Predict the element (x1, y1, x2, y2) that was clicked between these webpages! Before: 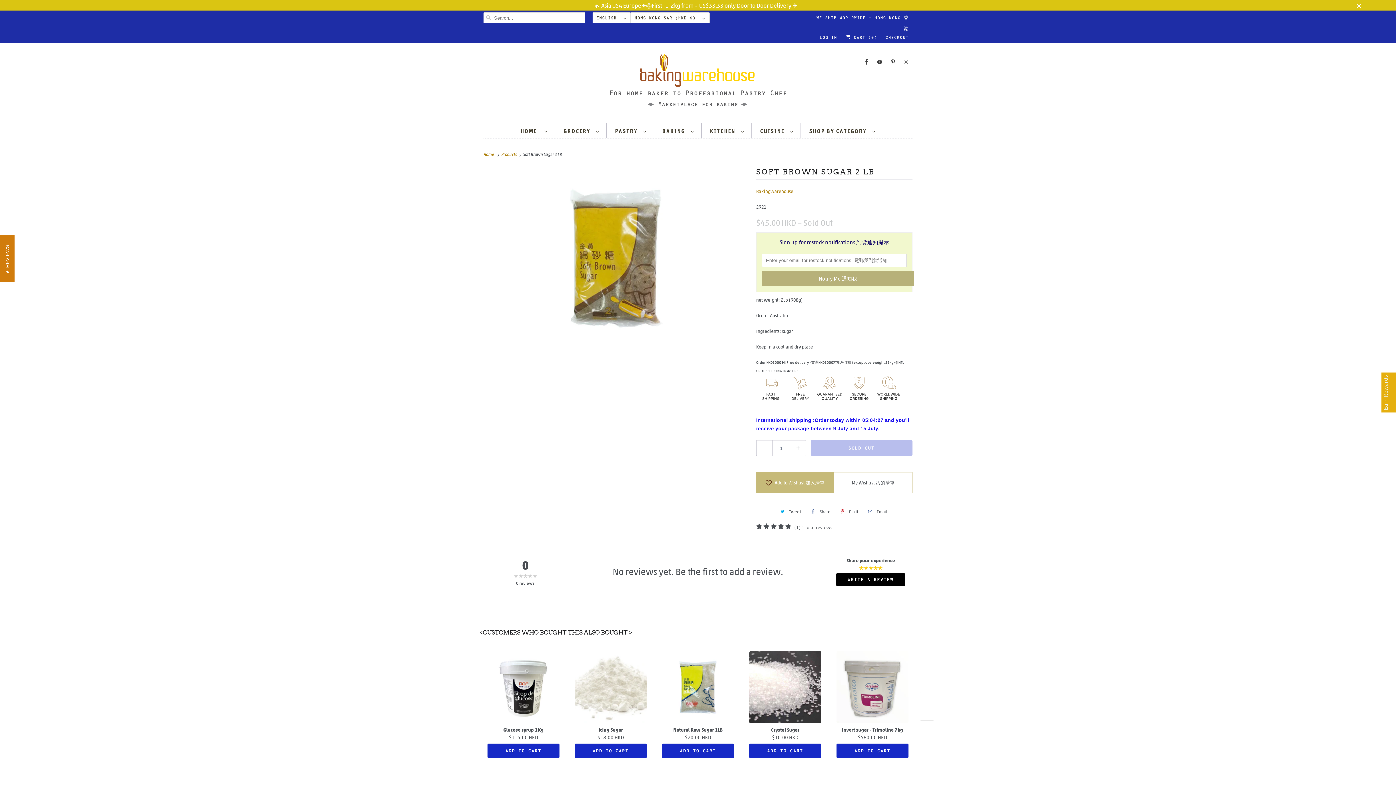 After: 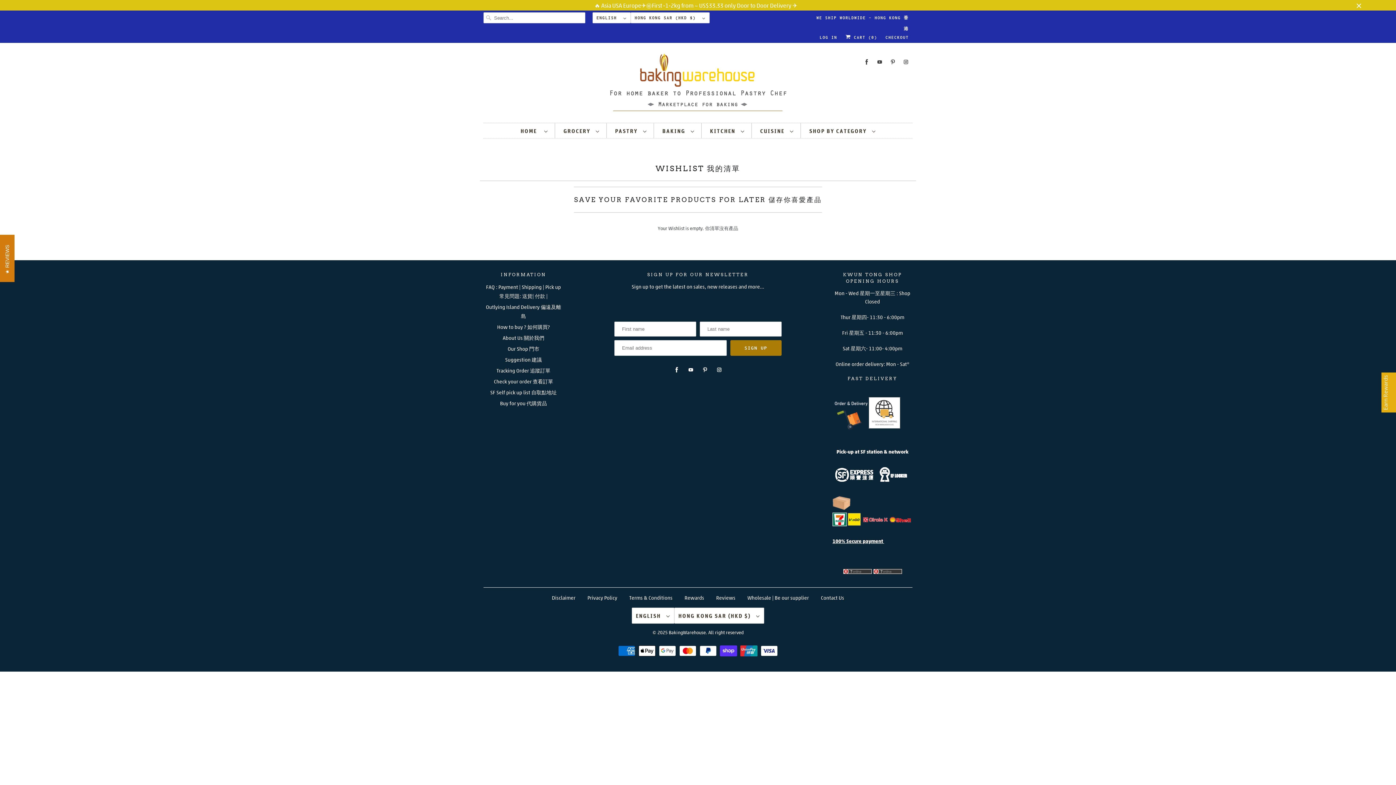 Action: bbox: (834, 472, 912, 493) label: My Wishlist 我的清單